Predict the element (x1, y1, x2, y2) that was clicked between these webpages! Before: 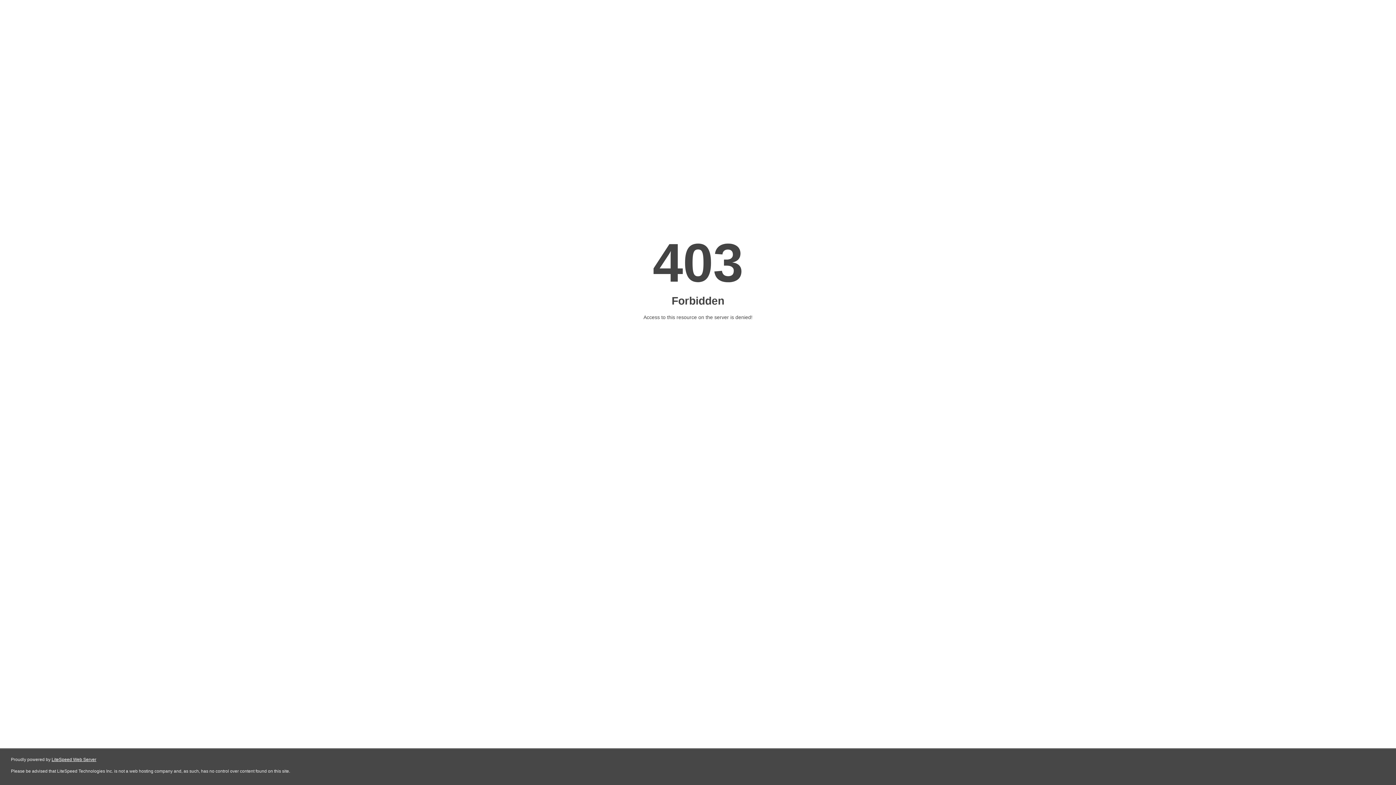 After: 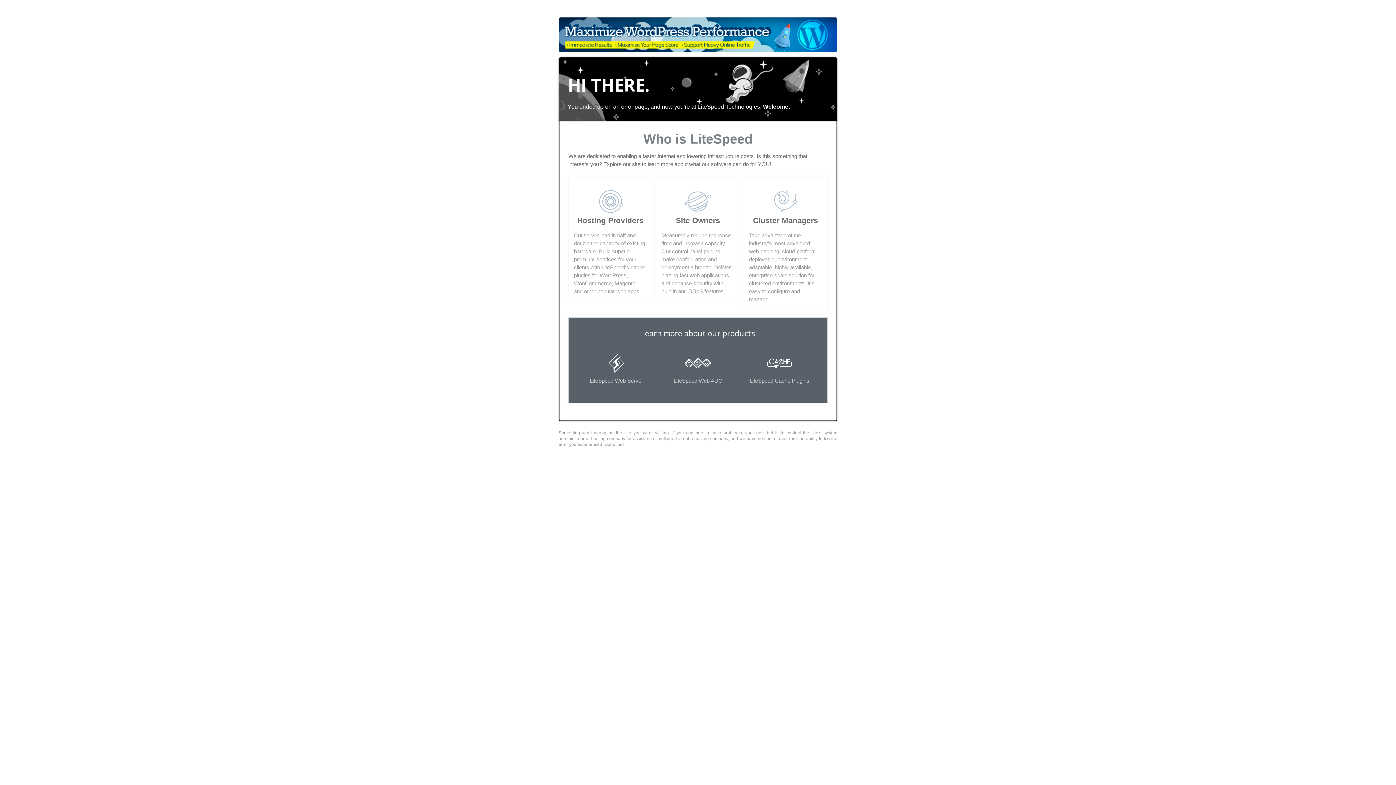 Action: label: LiteSpeed Web Server bbox: (51, 757, 96, 762)